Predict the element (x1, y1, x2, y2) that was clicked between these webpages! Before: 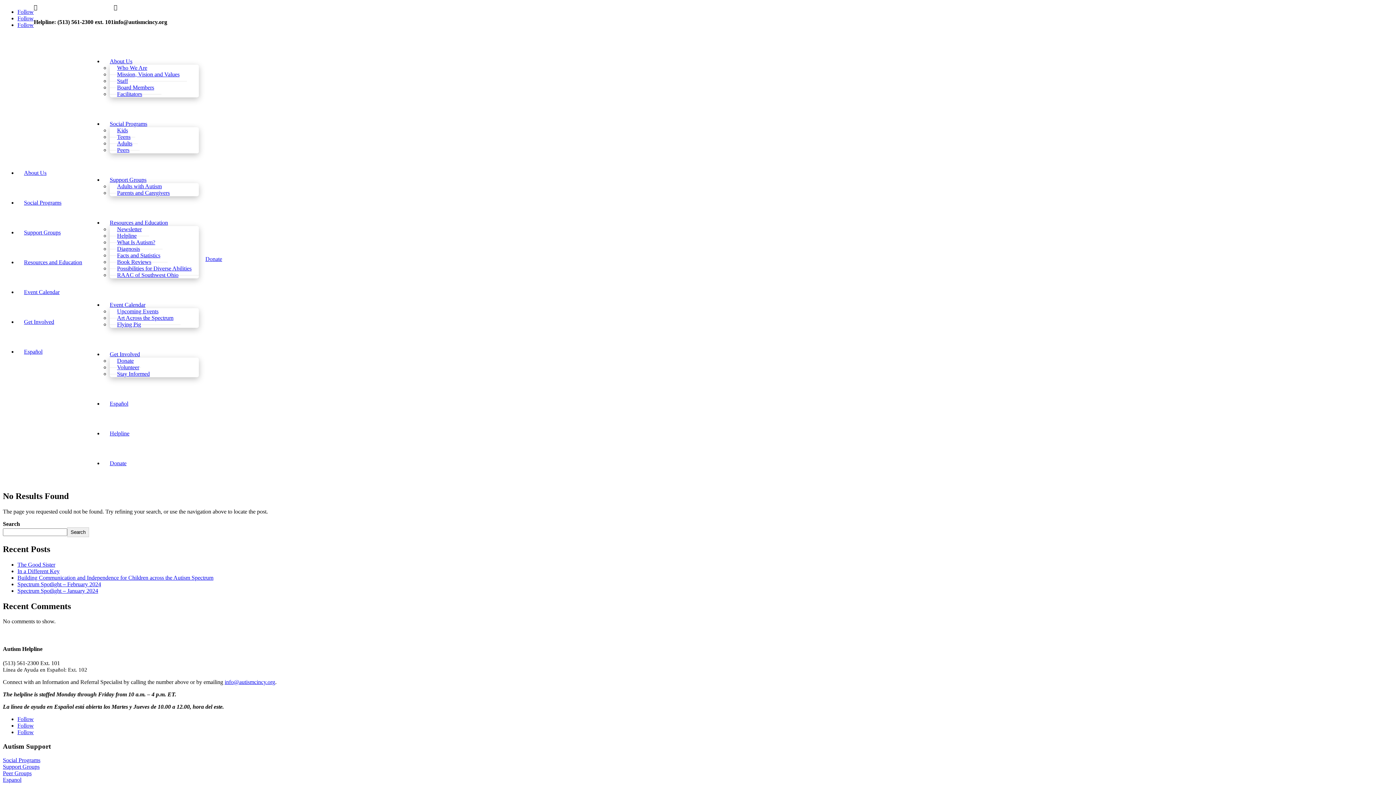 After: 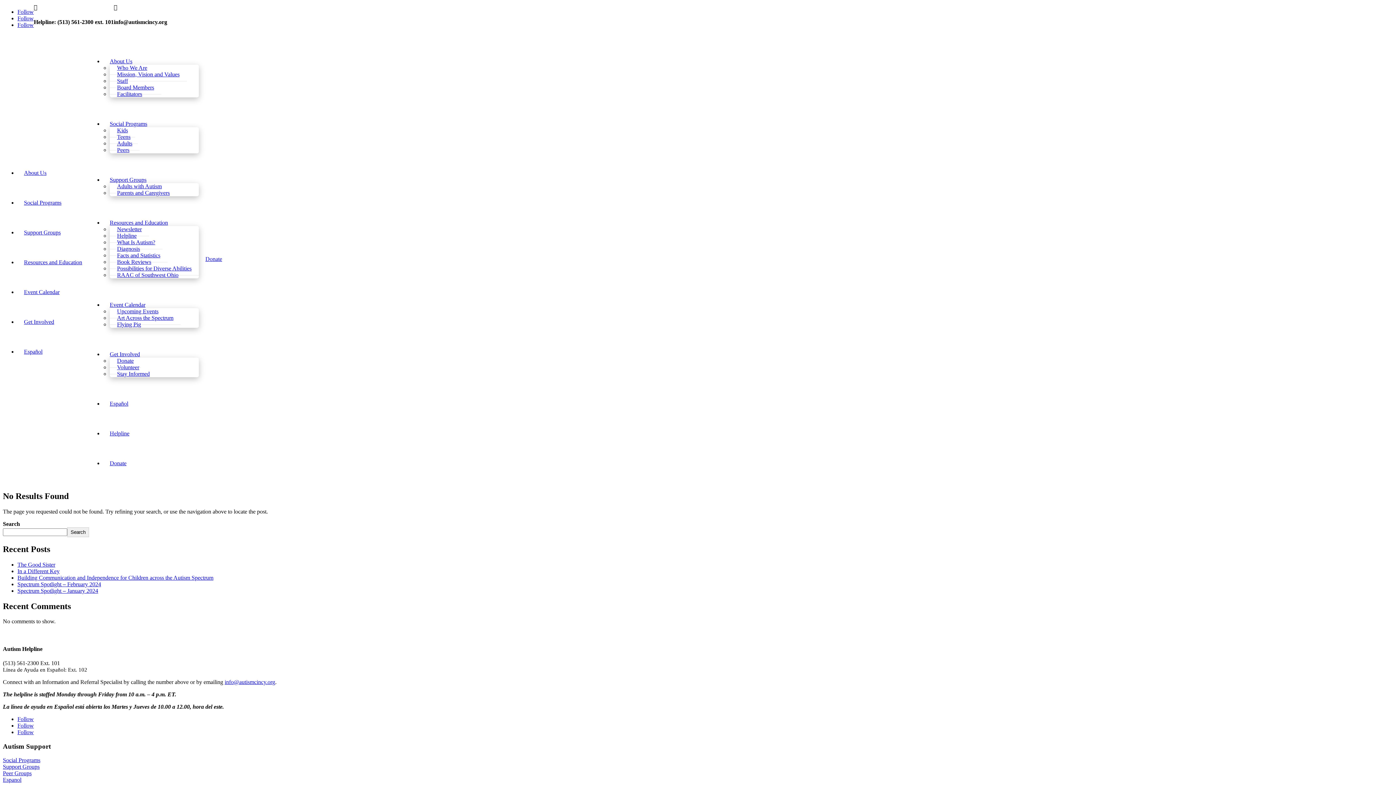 Action: bbox: (224, 679, 275, 685) label: info@autismcincy.org